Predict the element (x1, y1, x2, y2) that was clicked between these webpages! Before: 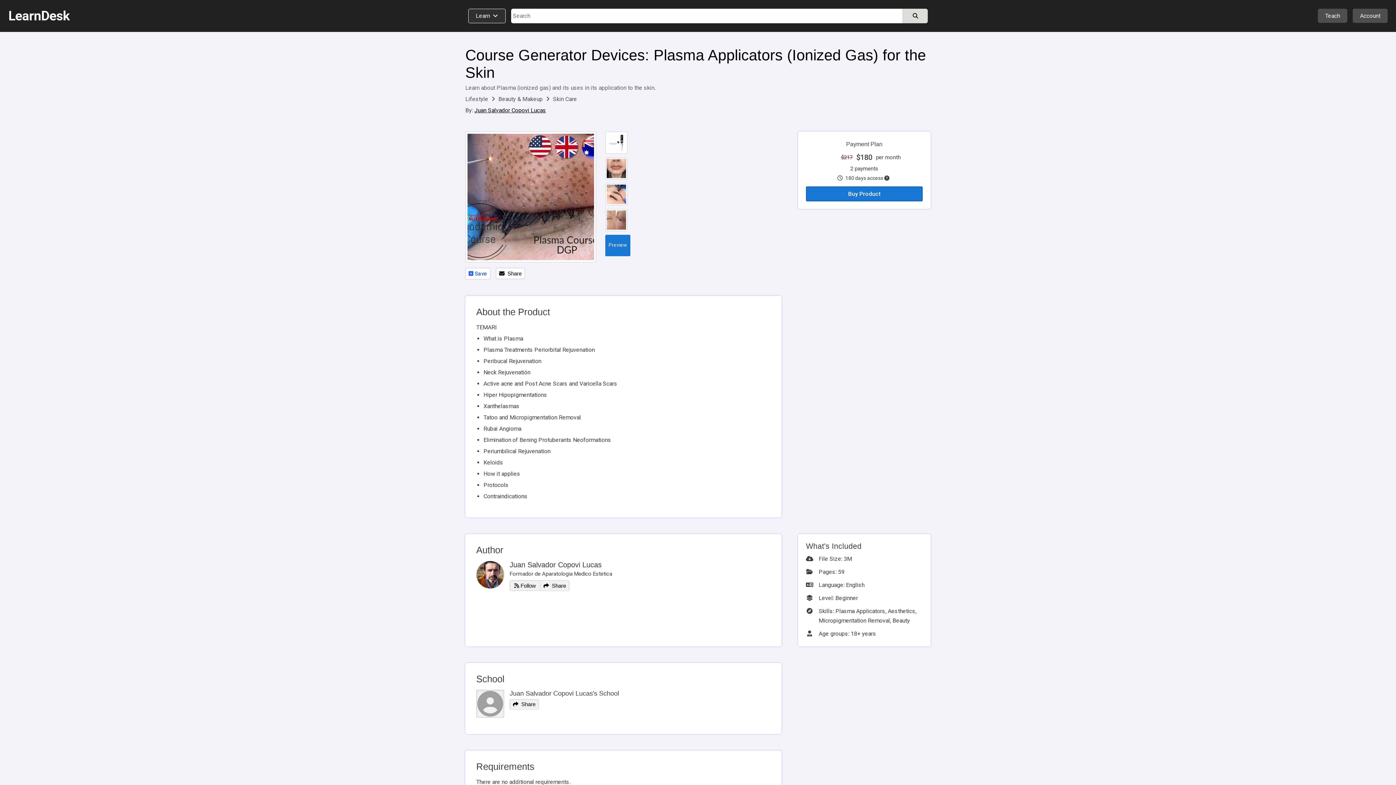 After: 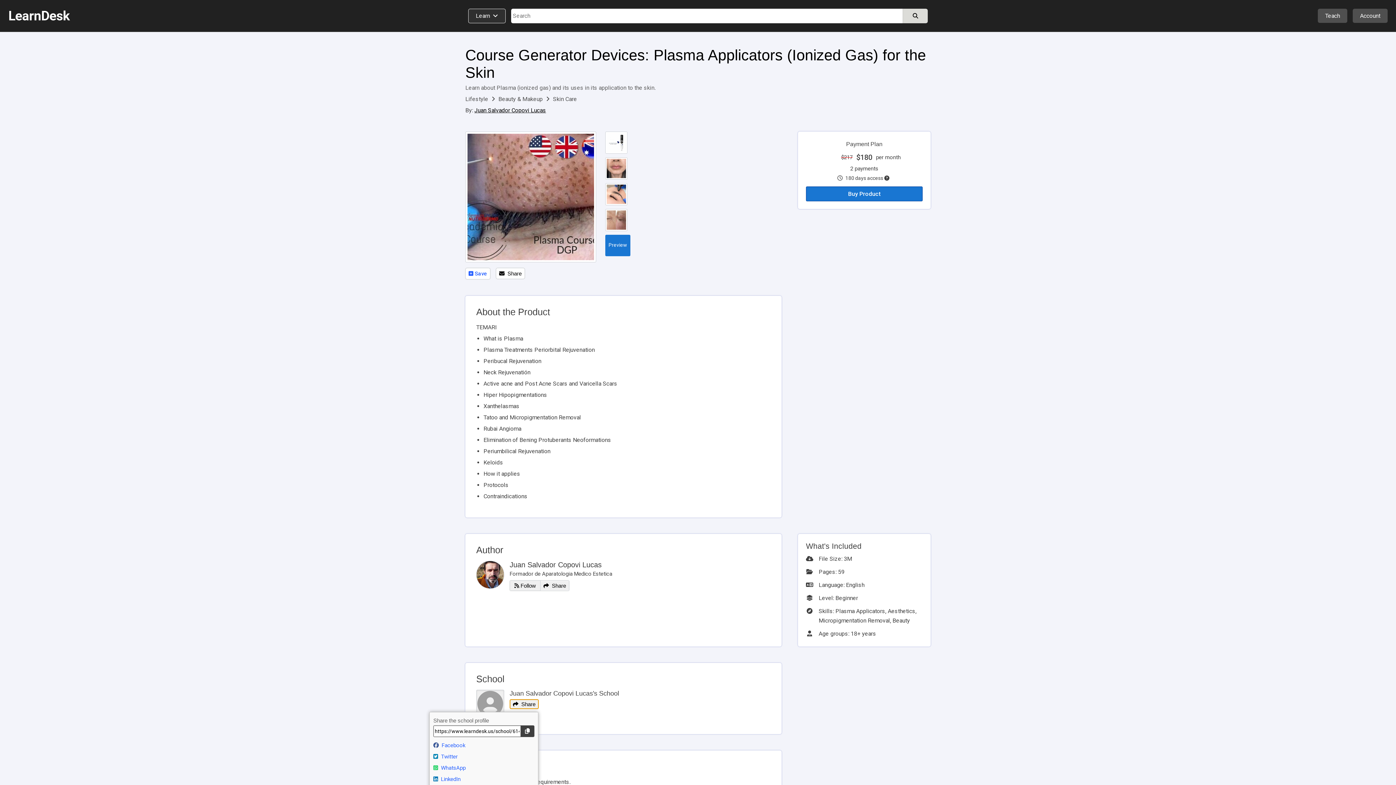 Action: label:   Share bbox: (510, 700, 538, 709)